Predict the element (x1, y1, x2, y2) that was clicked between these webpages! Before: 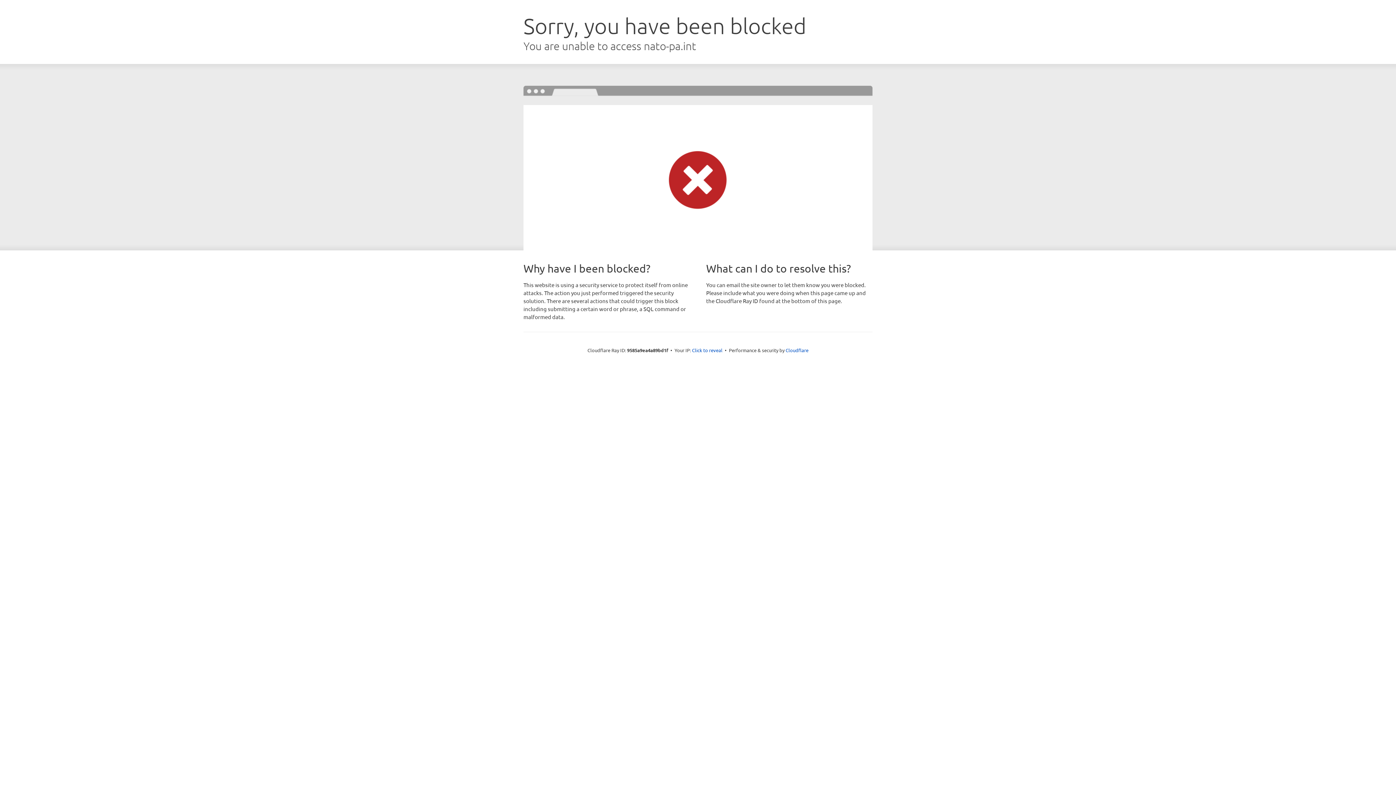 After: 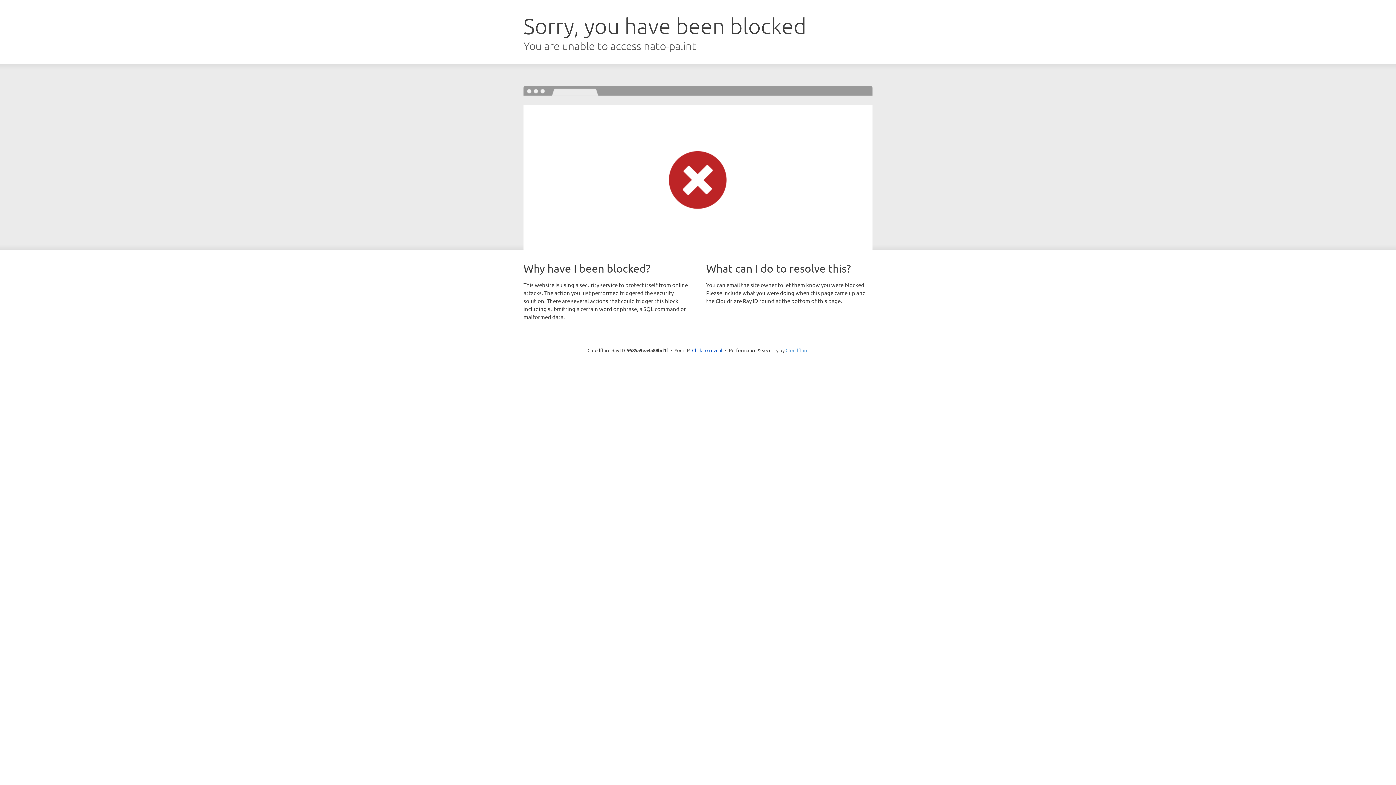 Action: bbox: (785, 347, 808, 353) label: Cloudflare